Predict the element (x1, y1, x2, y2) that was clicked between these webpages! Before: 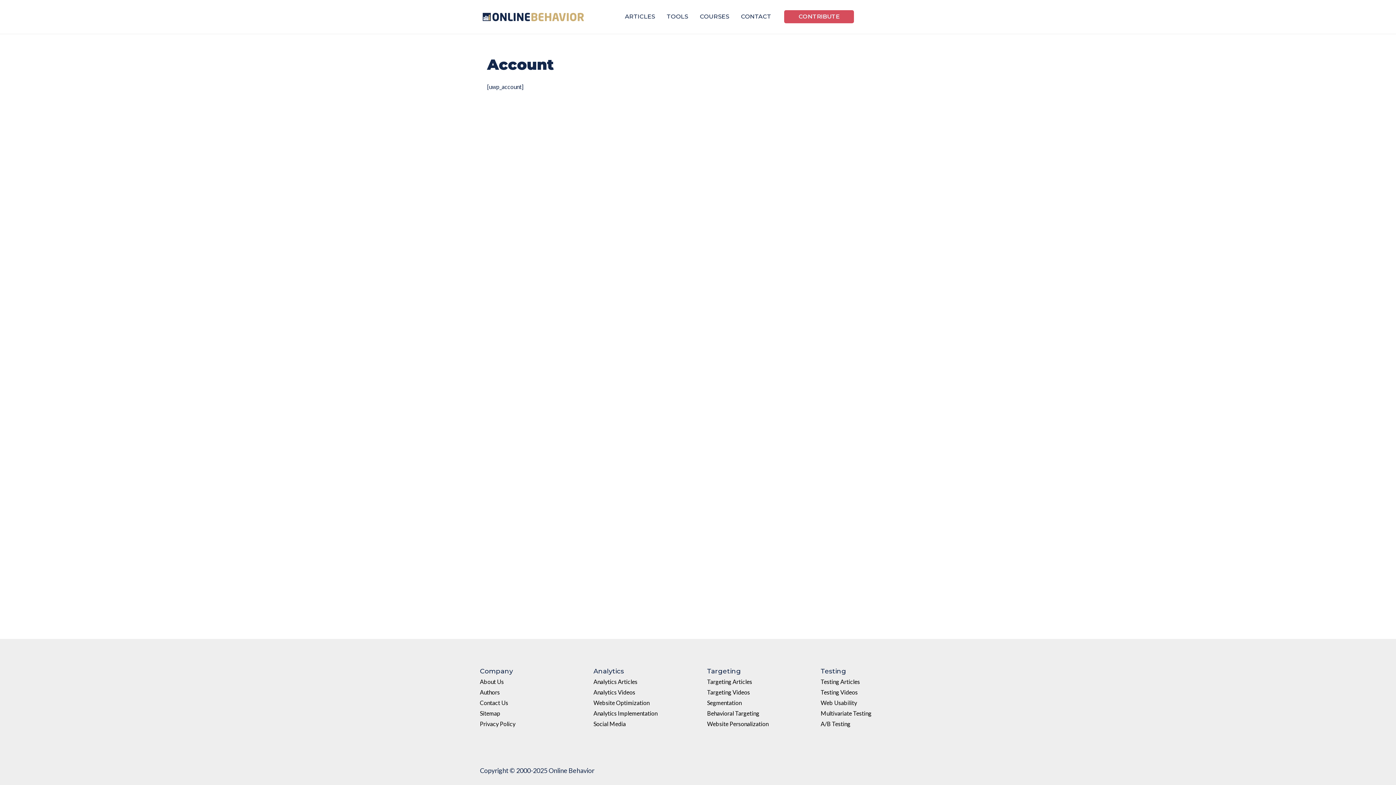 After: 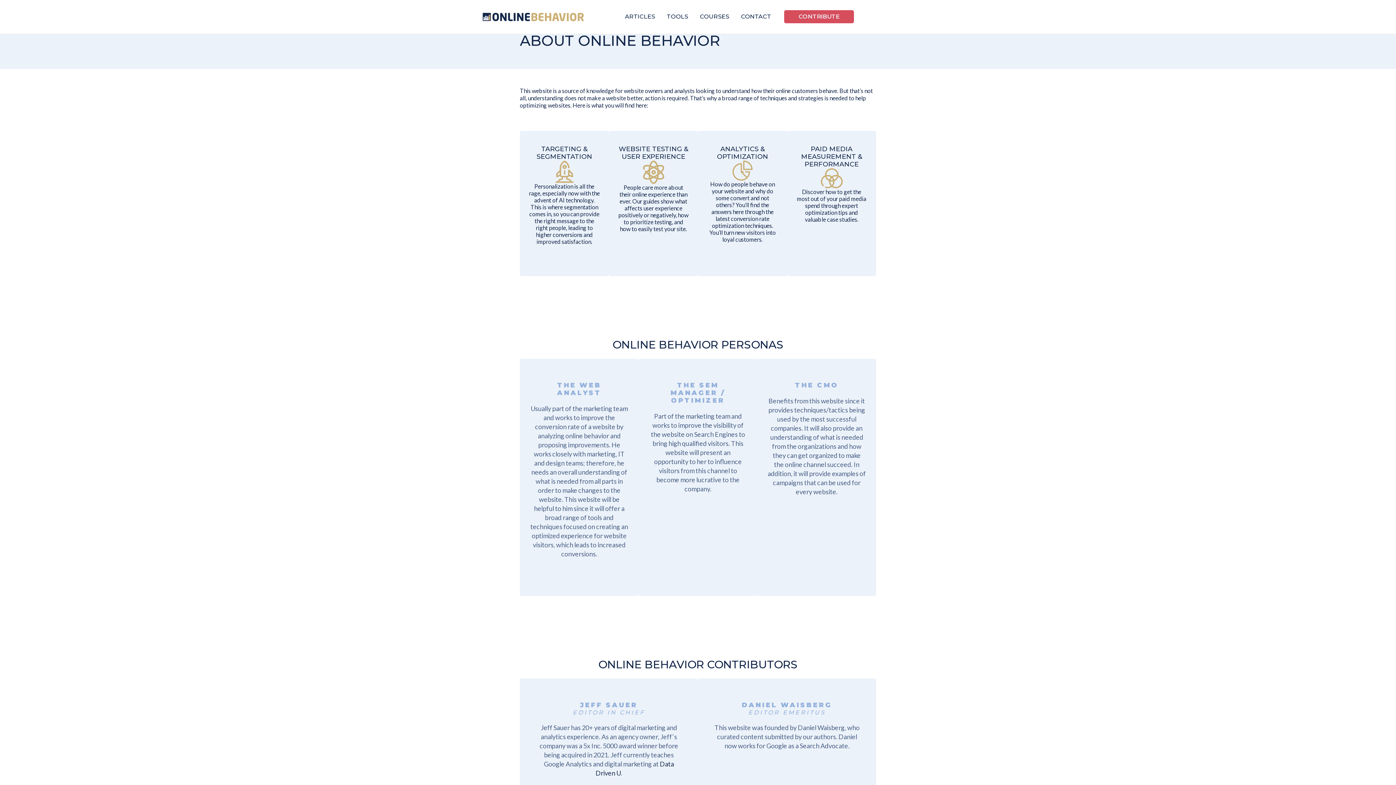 Action: label: About Us bbox: (480, 678, 504, 685)